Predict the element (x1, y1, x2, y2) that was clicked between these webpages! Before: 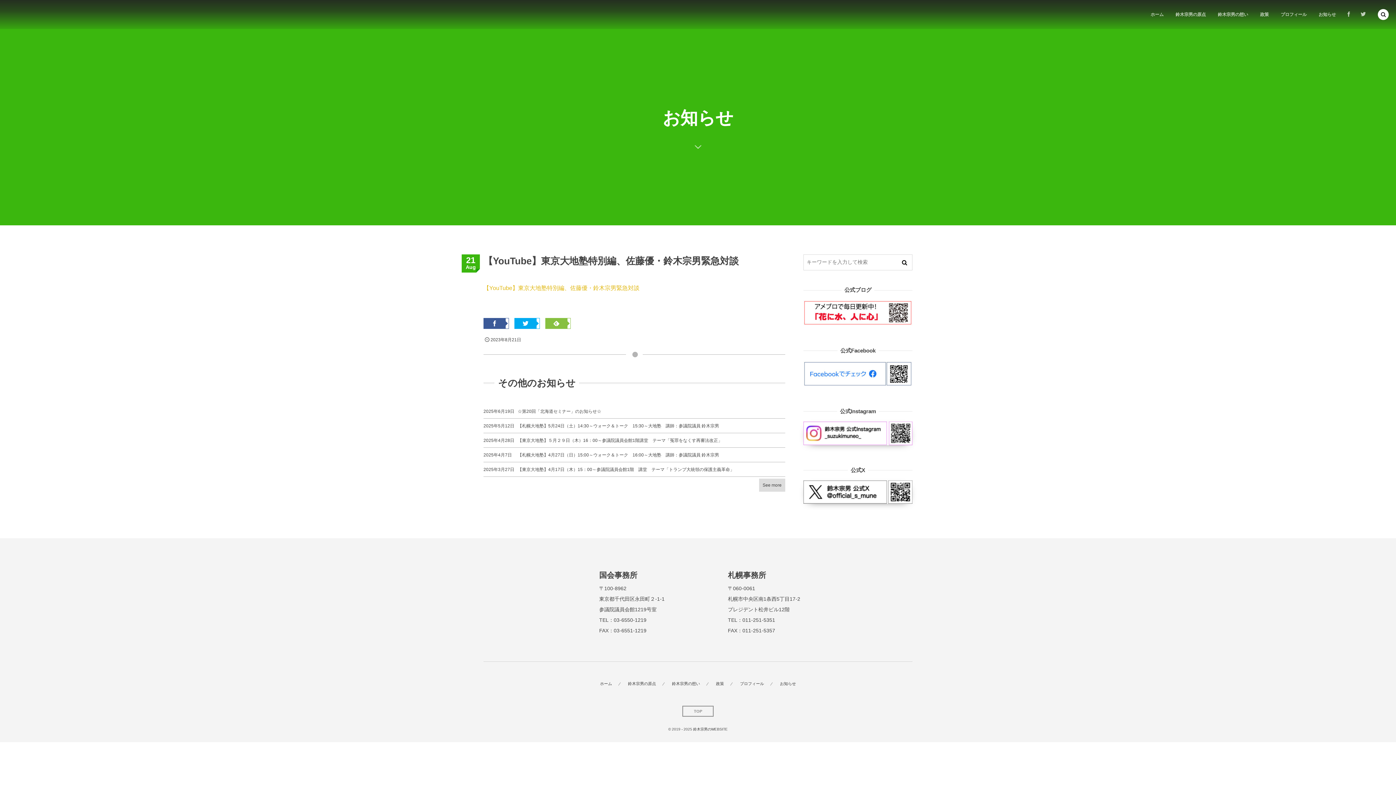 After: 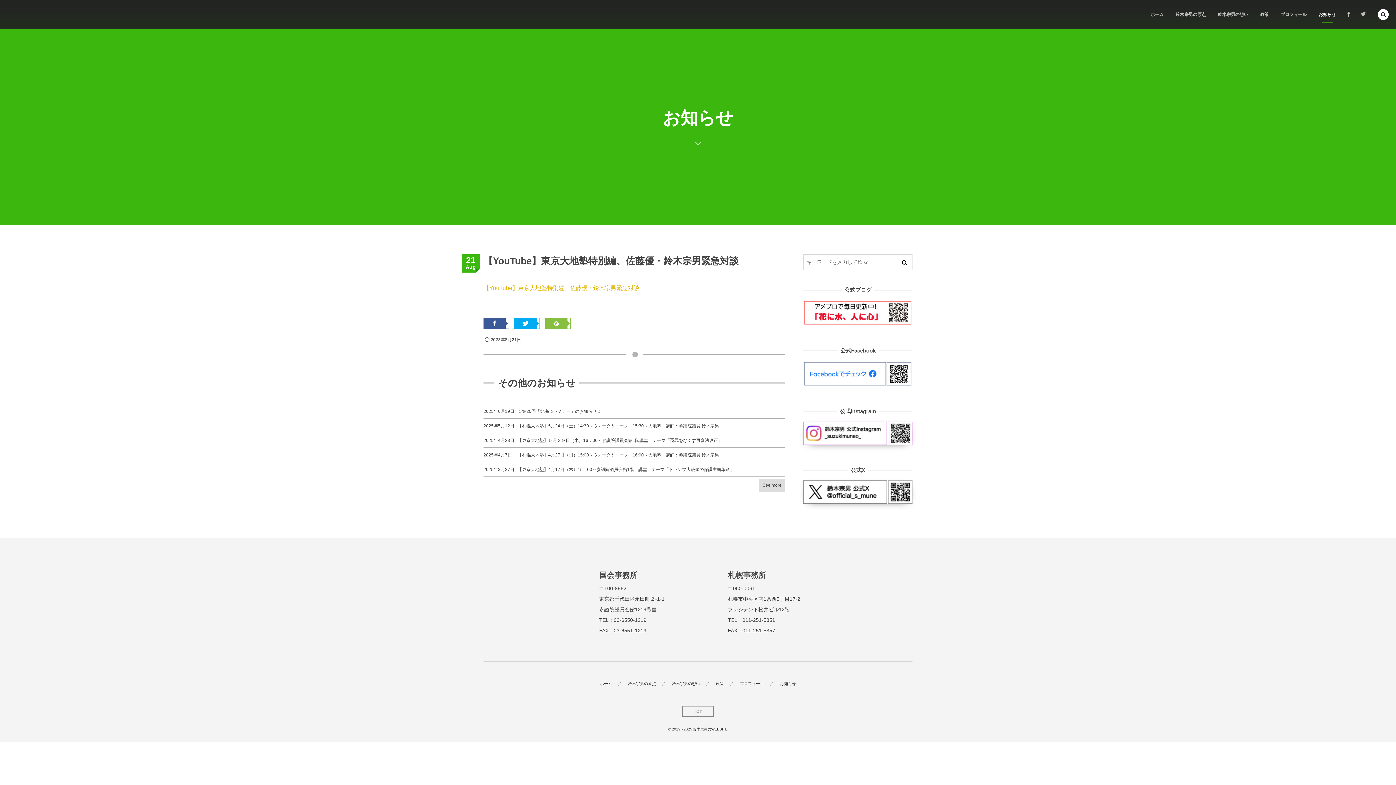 Action: label: お知らせ bbox: (1313, 0, 1341, 29)